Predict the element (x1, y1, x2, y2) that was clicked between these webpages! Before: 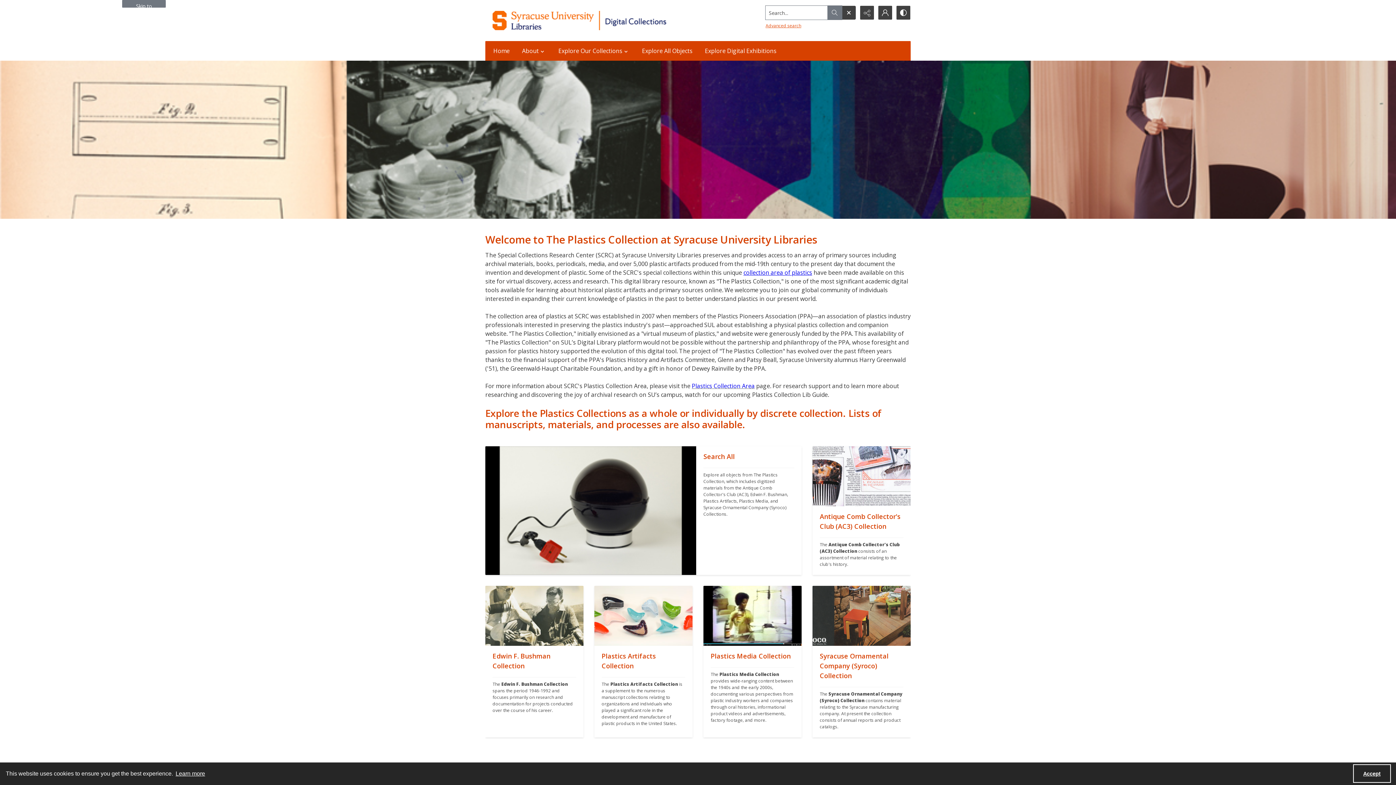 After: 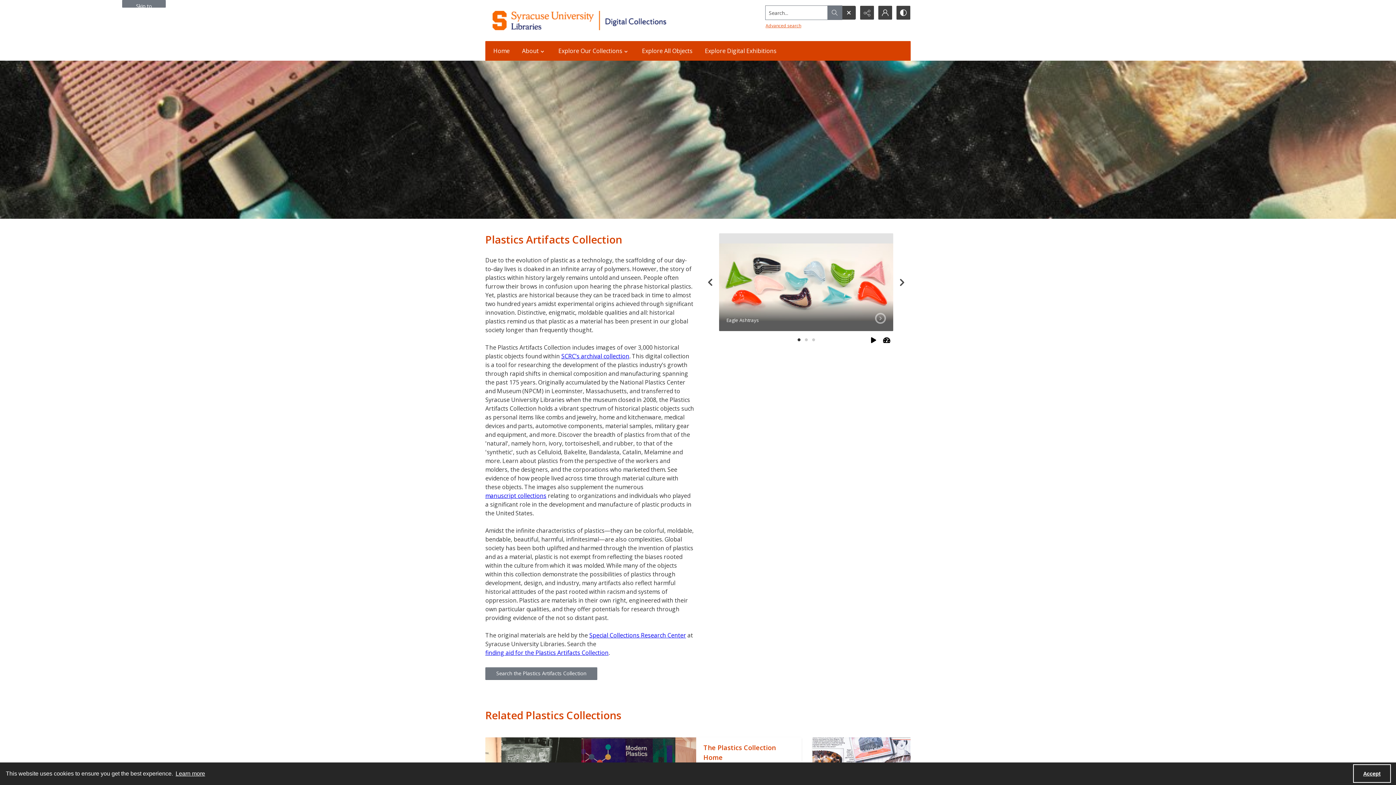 Action: label: "" bbox: (594, 646, 692, 737)